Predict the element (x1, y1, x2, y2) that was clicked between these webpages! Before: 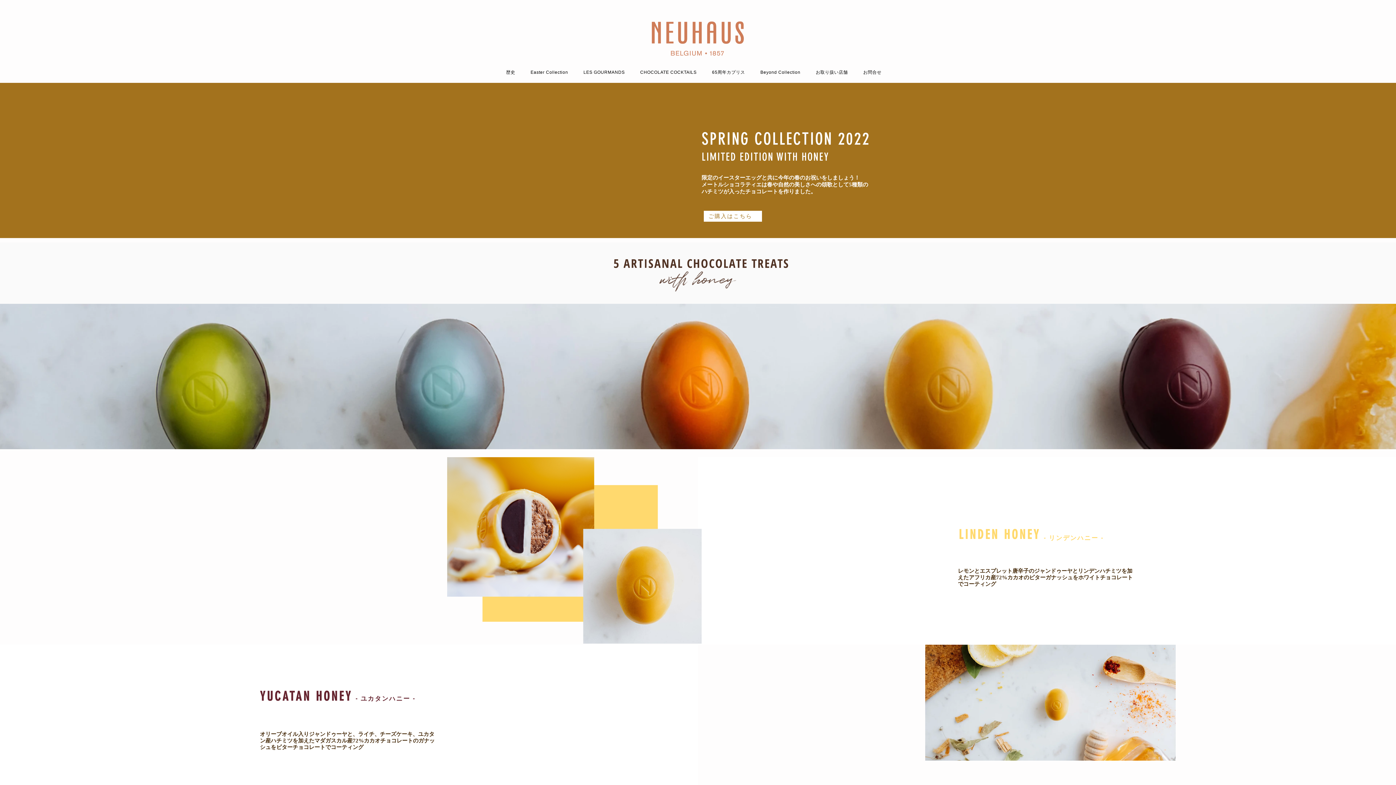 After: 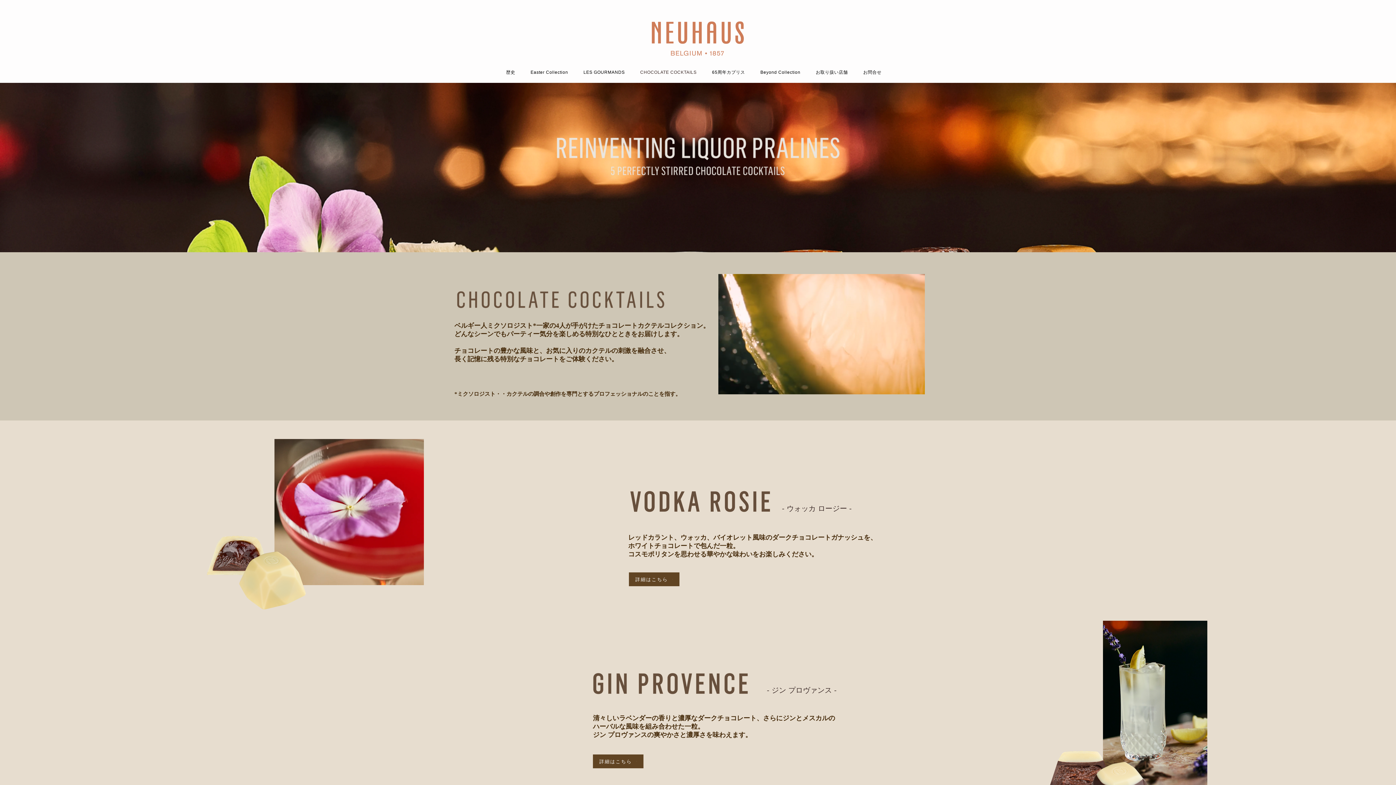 Action: bbox: (634, 67, 703, 77) label: CHOCOLATE COCKTAILS